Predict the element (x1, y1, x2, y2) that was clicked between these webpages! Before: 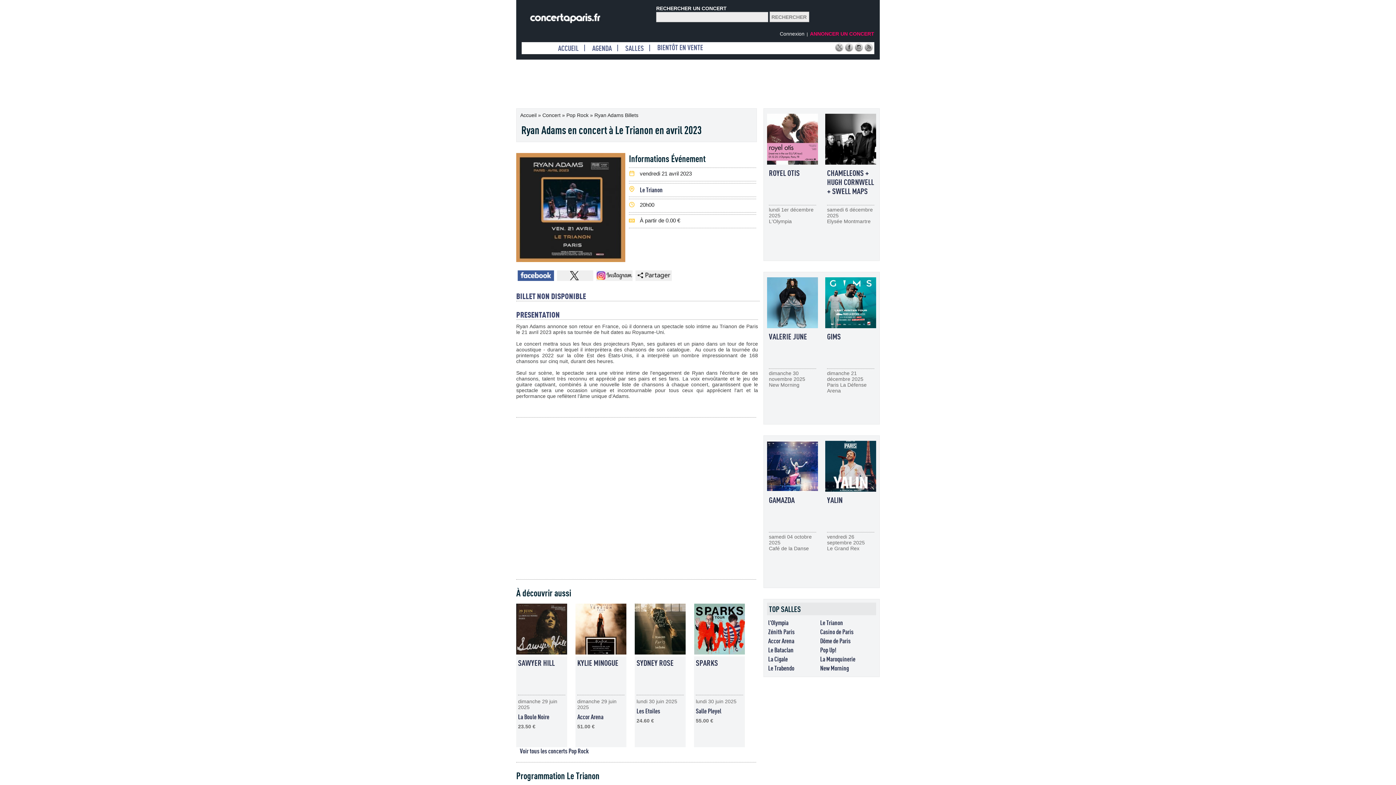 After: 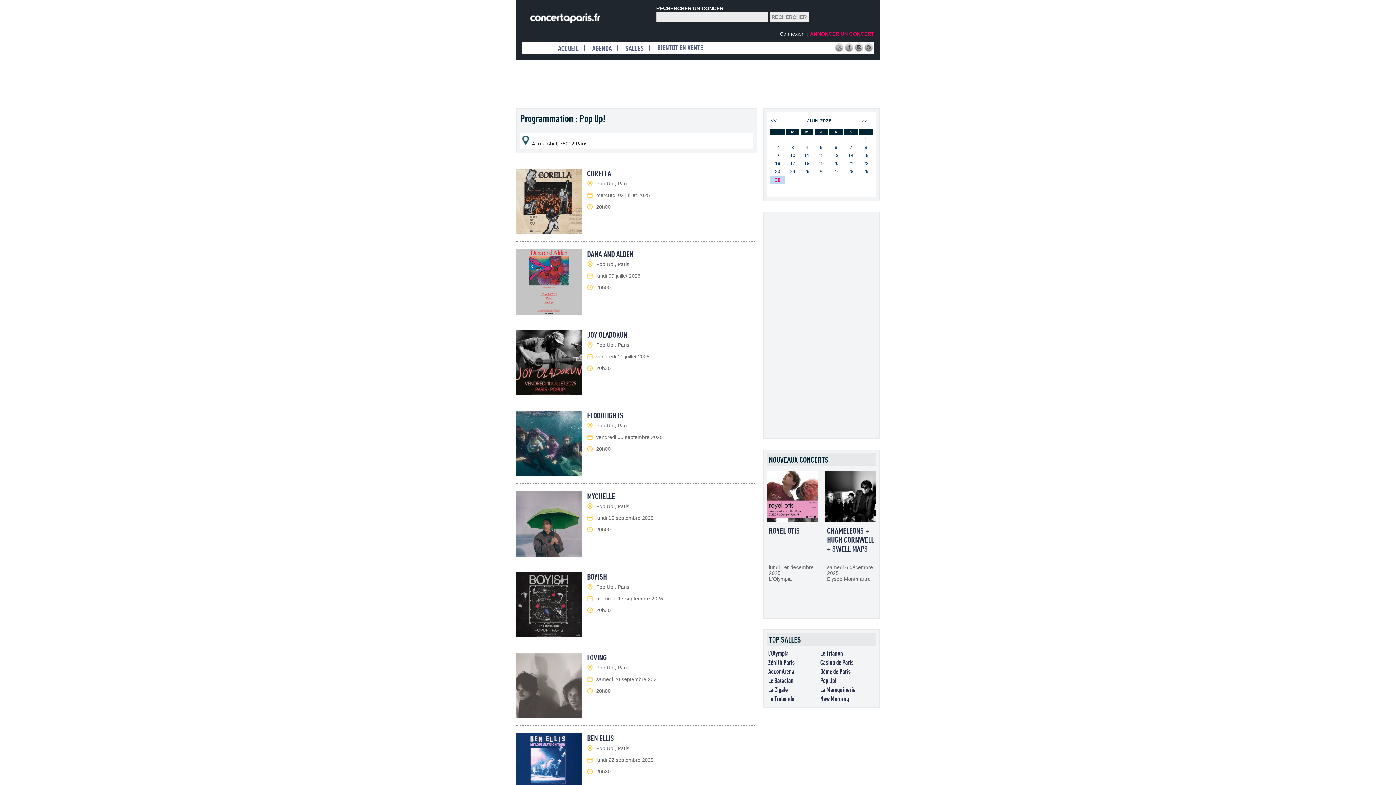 Action: label: Pop Up! bbox: (820, 646, 836, 653)